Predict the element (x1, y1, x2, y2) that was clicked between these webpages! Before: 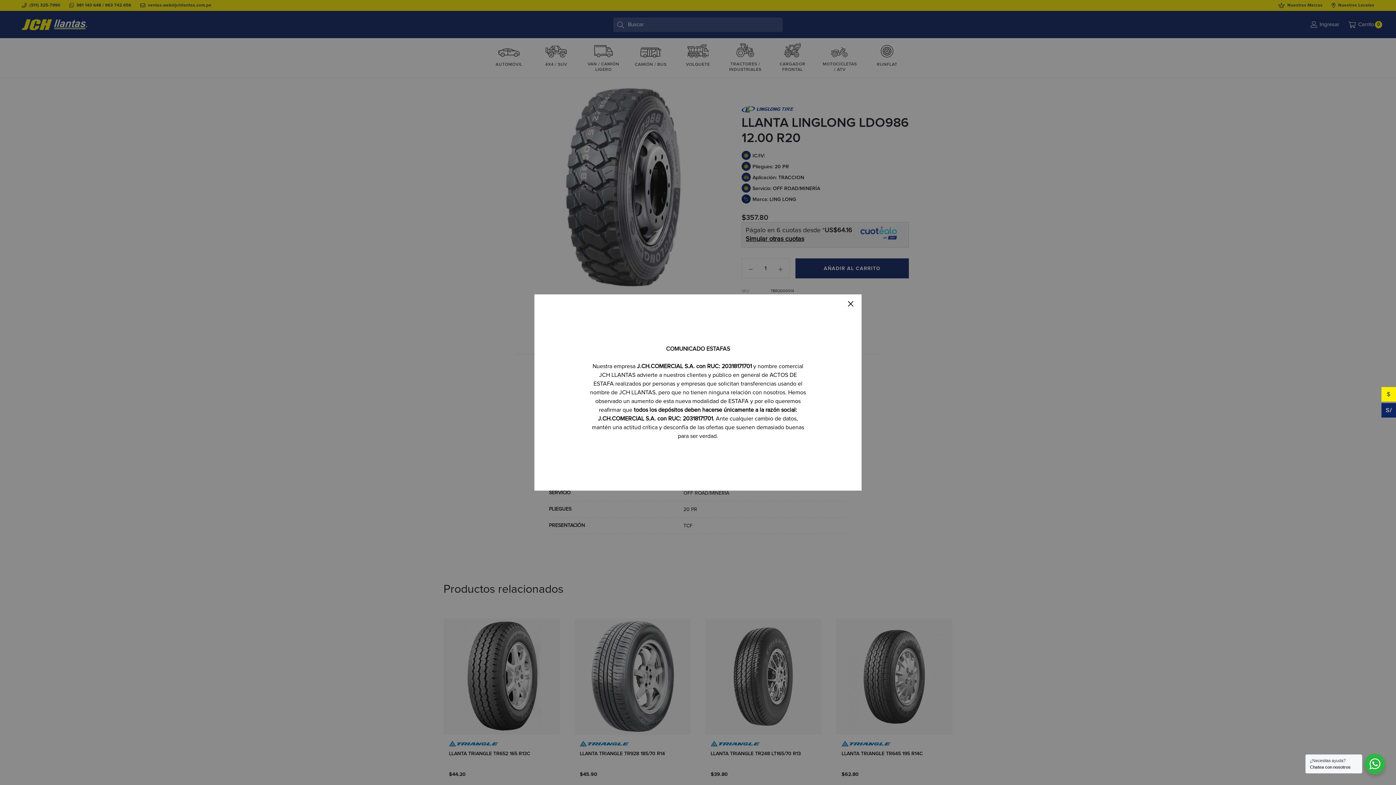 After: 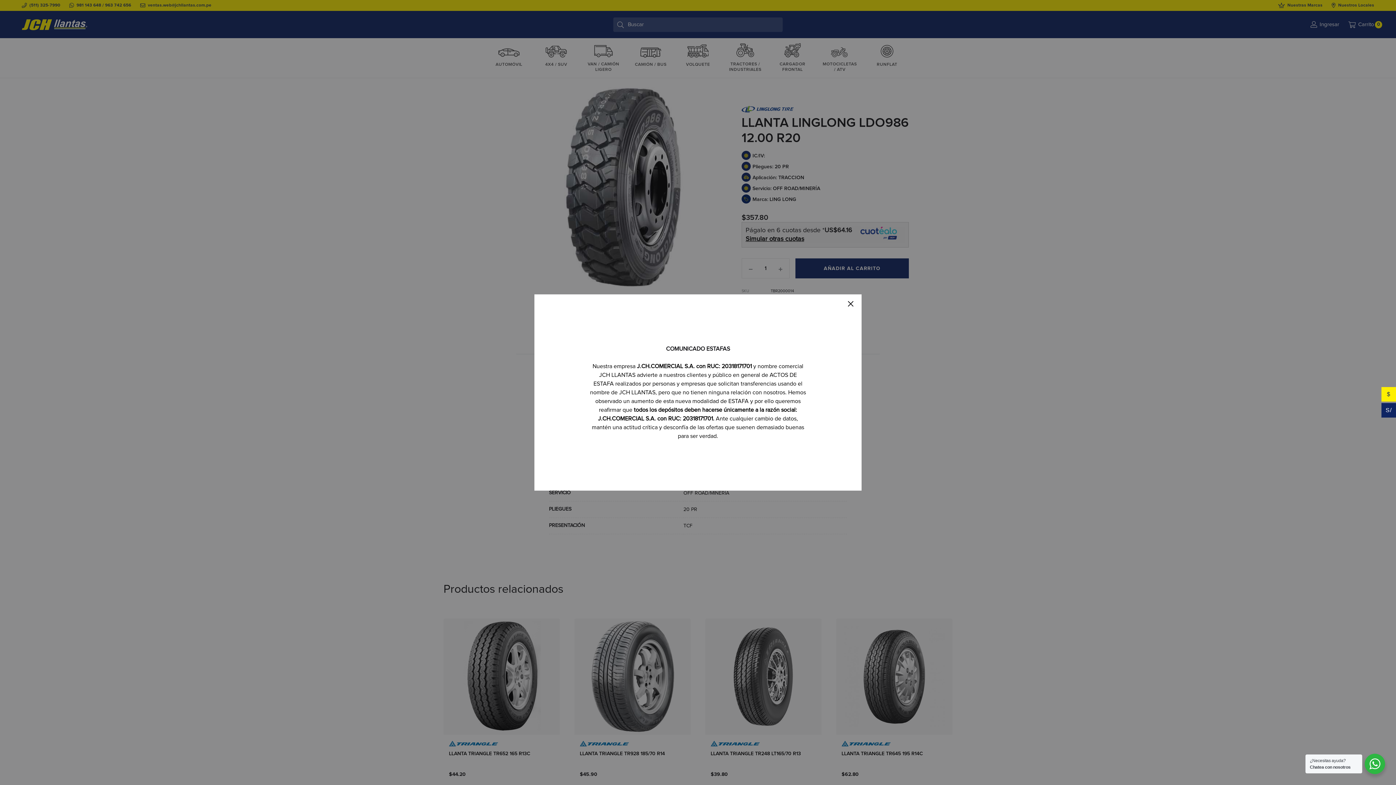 Action: label: Nuestra empresa J.CH.COMERCIAL S.A. con RUC: 20318171701 y nombre comercial
JCH LLANTAS advierte a nuestros clientes y público en general de ACTOS DE ESTAFA realizados por personas y empresas que solicitan transferencias usando el nombre de JCH LLANTAS, pero que no tienen ninguna relación con nosotros. Hemos observado un aumento de esta nueva modalidad de ESTAFA y por ello queremos reafirmar que todos los depósitos deben hacerse únicamente a la razón social: J.CH.COMERCIAL S.A. con RUC: 20318171701. Ante cualquier cambio de datos, mantén una actitud crítica y desconfía de las ofertas que suenen demasiado buenas para ser verdad. bbox: (590, 363, 806, 439)